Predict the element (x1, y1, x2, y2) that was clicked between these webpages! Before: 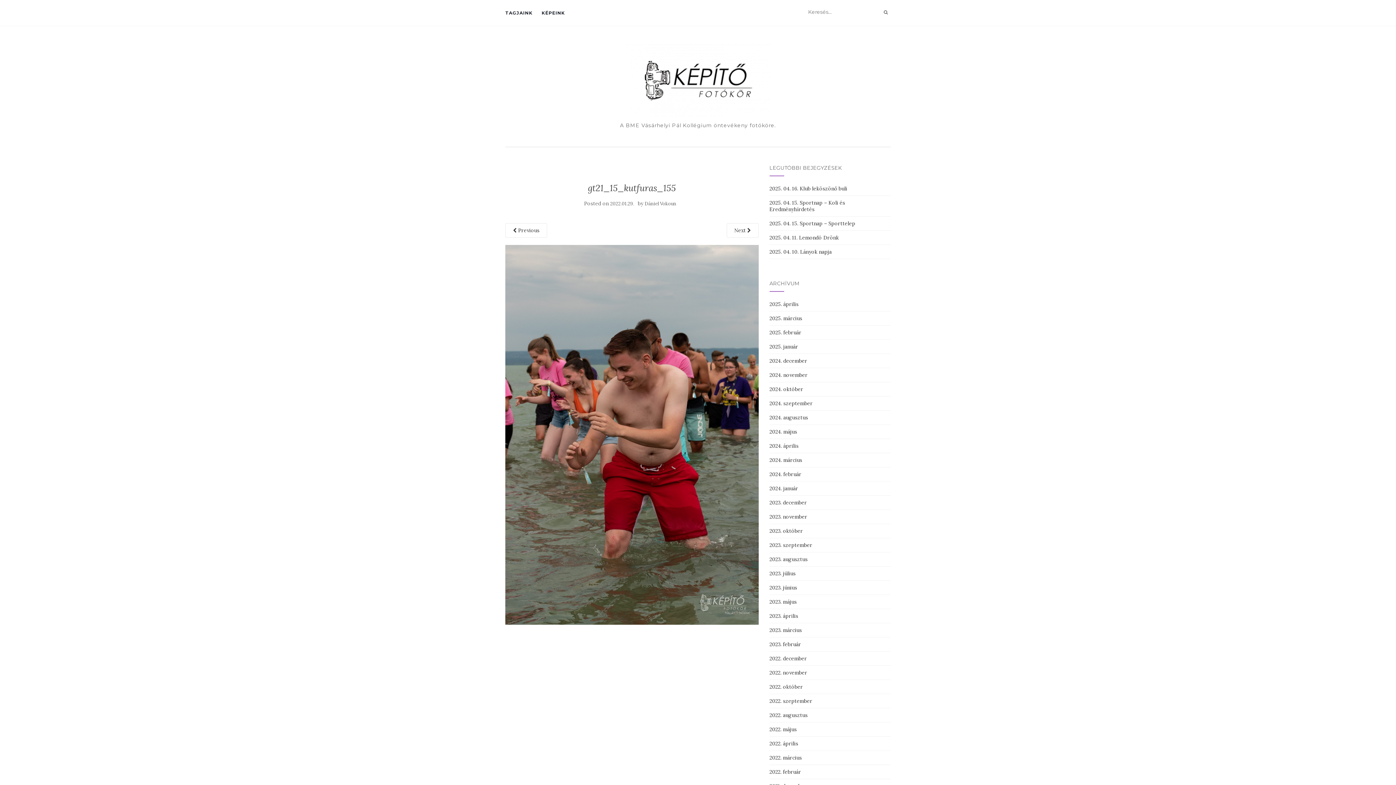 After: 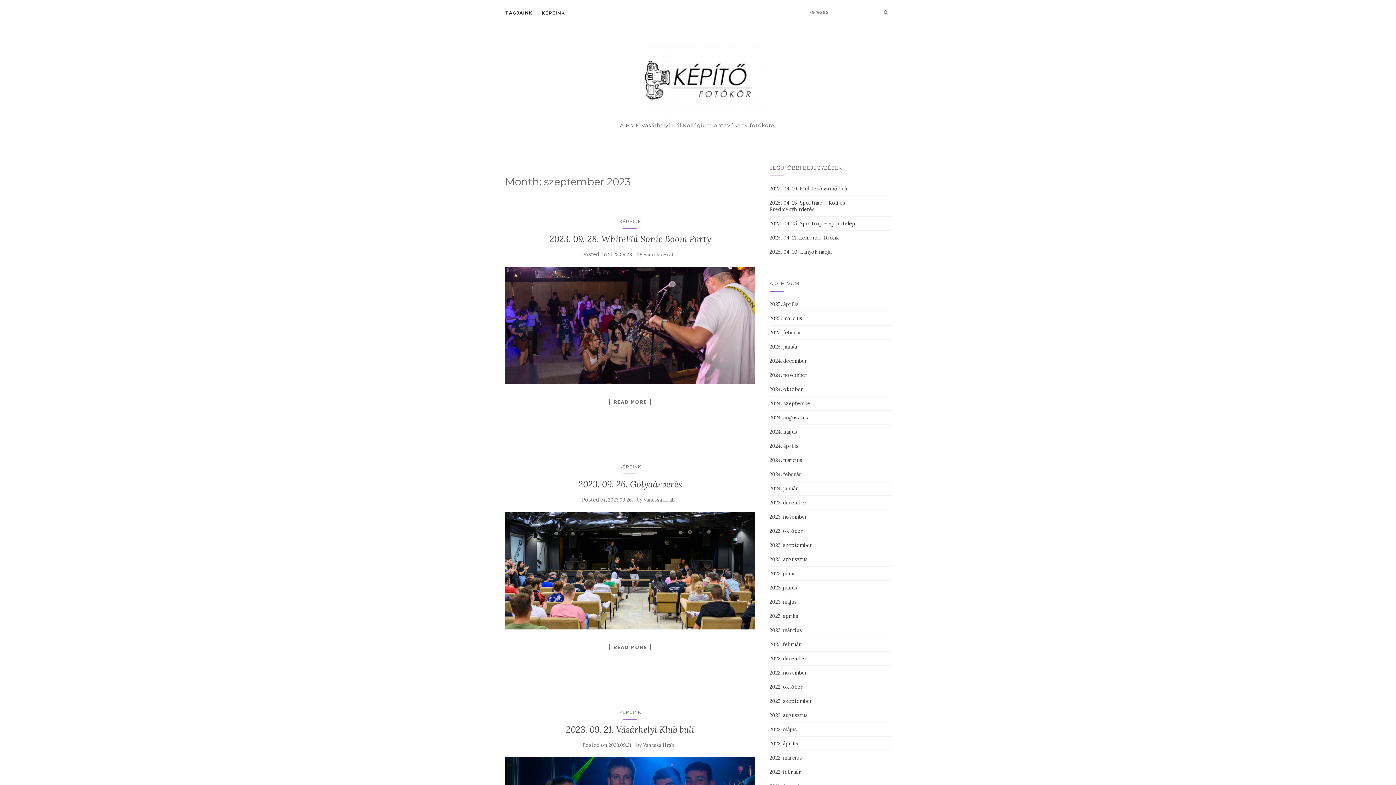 Action: bbox: (769, 542, 812, 548) label: 2023. szeptember